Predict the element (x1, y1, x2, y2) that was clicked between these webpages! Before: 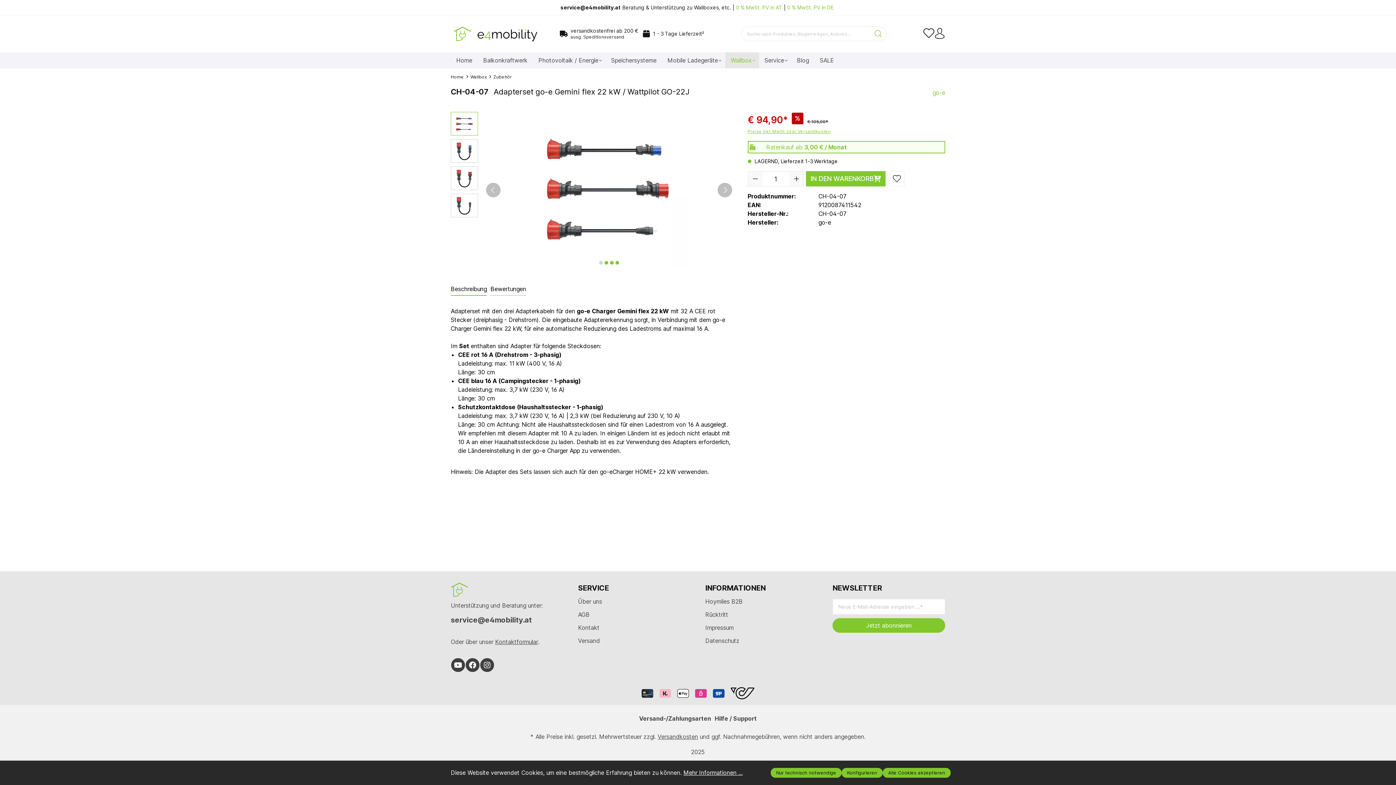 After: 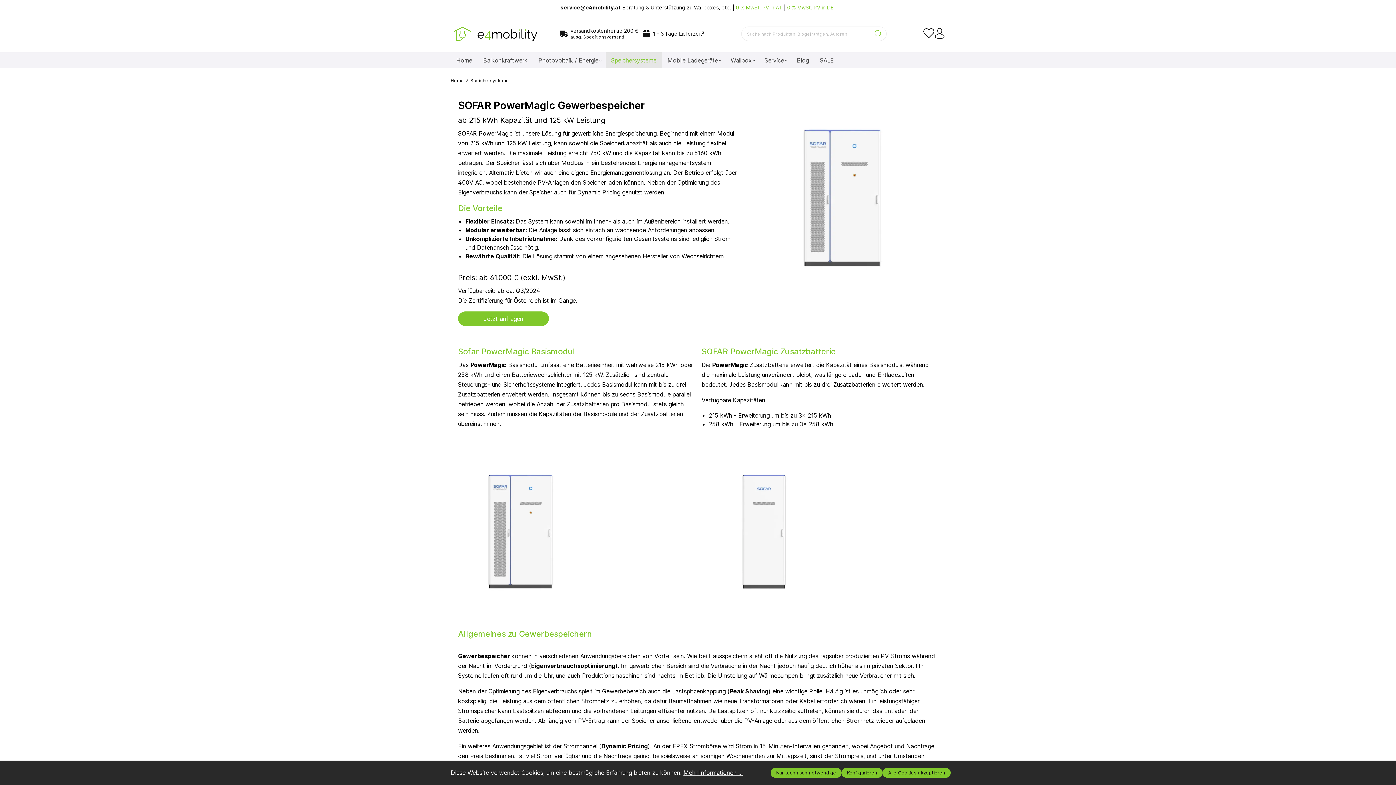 Action: bbox: (605, 52, 662, 68) label: Speichersysteme